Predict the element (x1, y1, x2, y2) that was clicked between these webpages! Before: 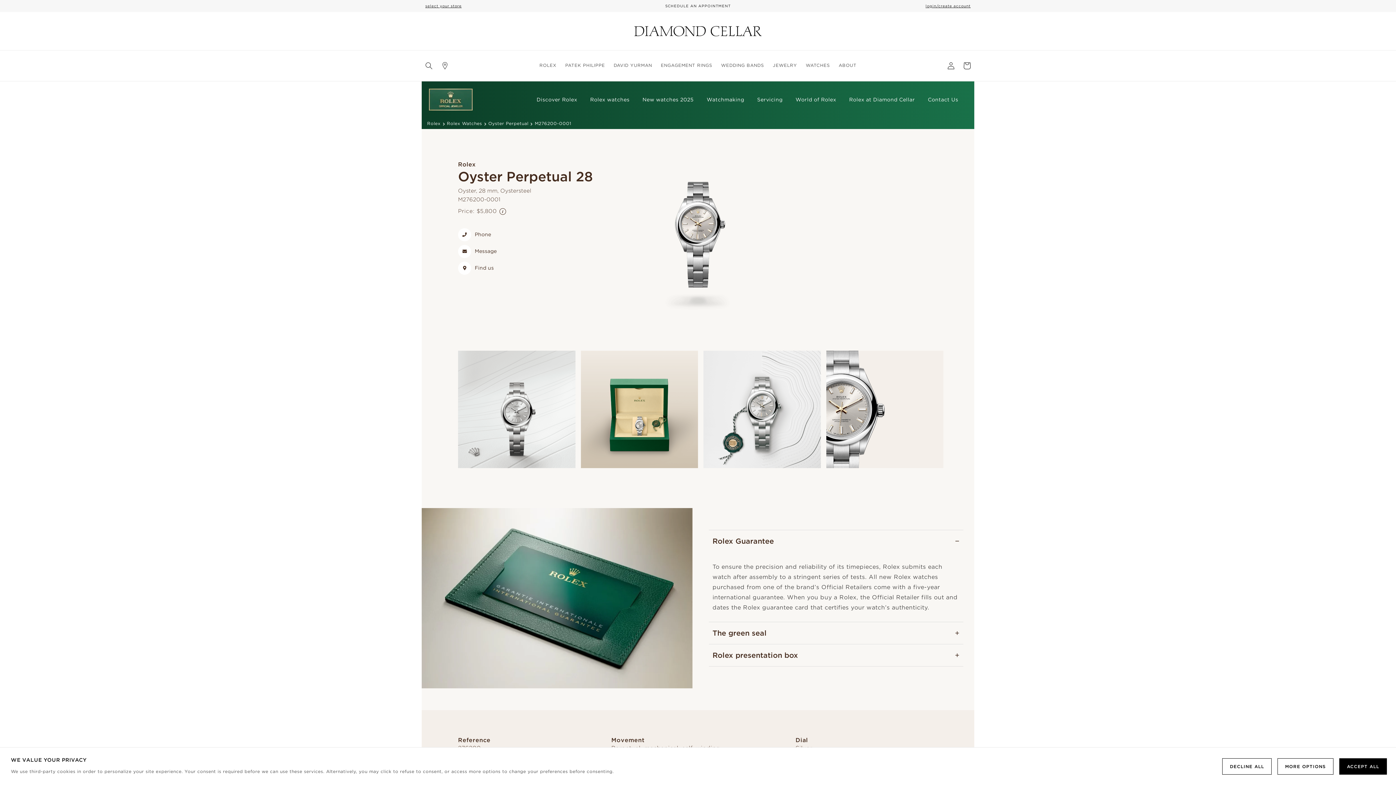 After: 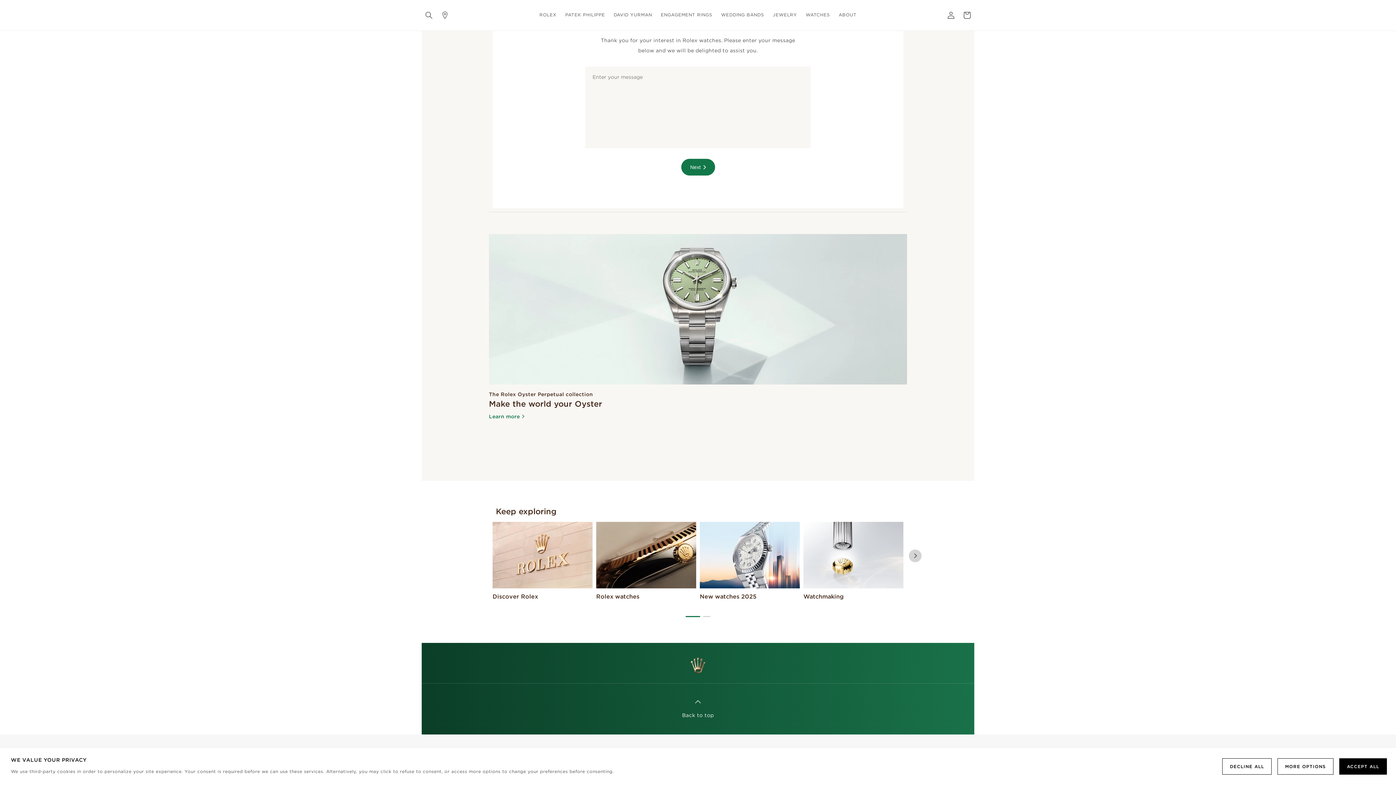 Action: bbox: (458, 247, 496, 254) label: Message